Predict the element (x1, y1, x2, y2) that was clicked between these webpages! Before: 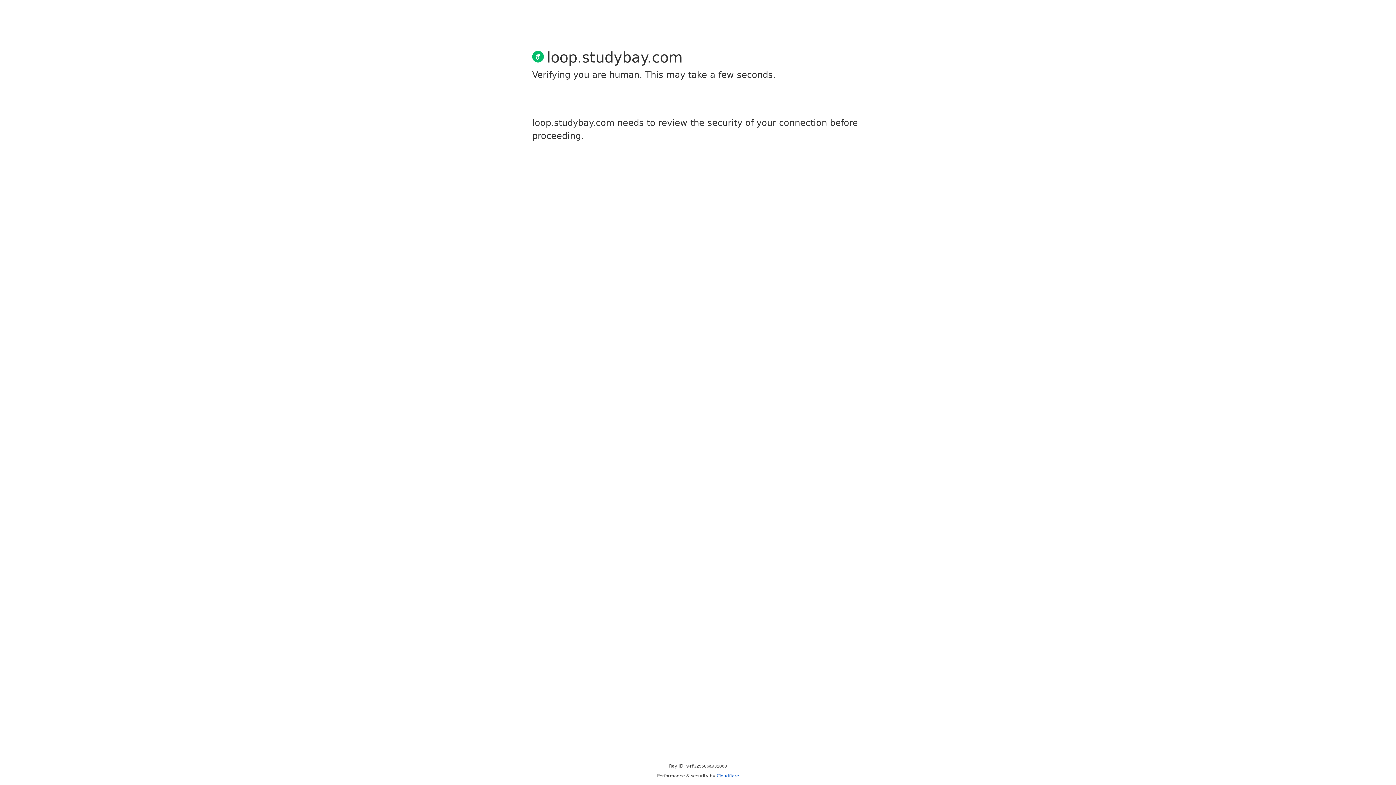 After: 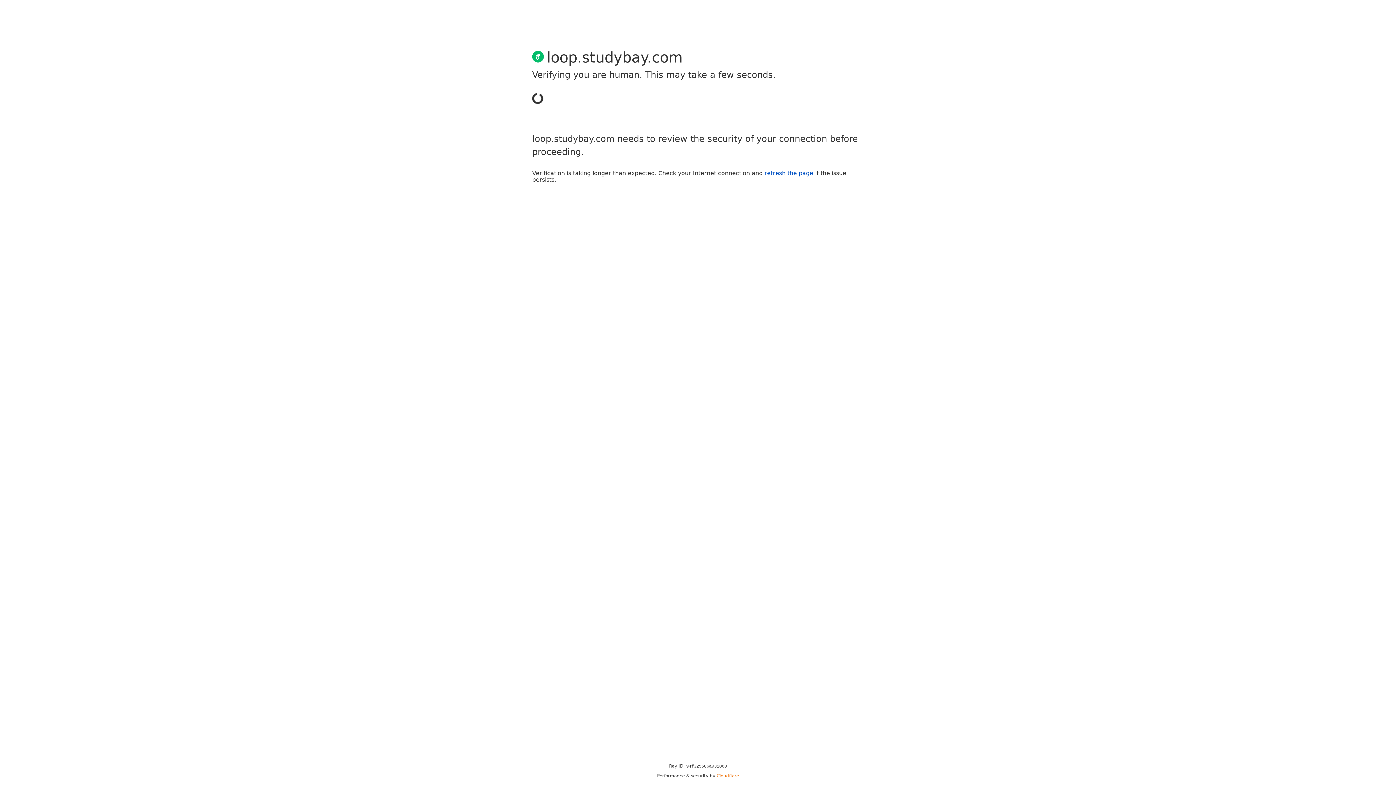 Action: bbox: (716, 773, 739, 778) label: Cloudflare